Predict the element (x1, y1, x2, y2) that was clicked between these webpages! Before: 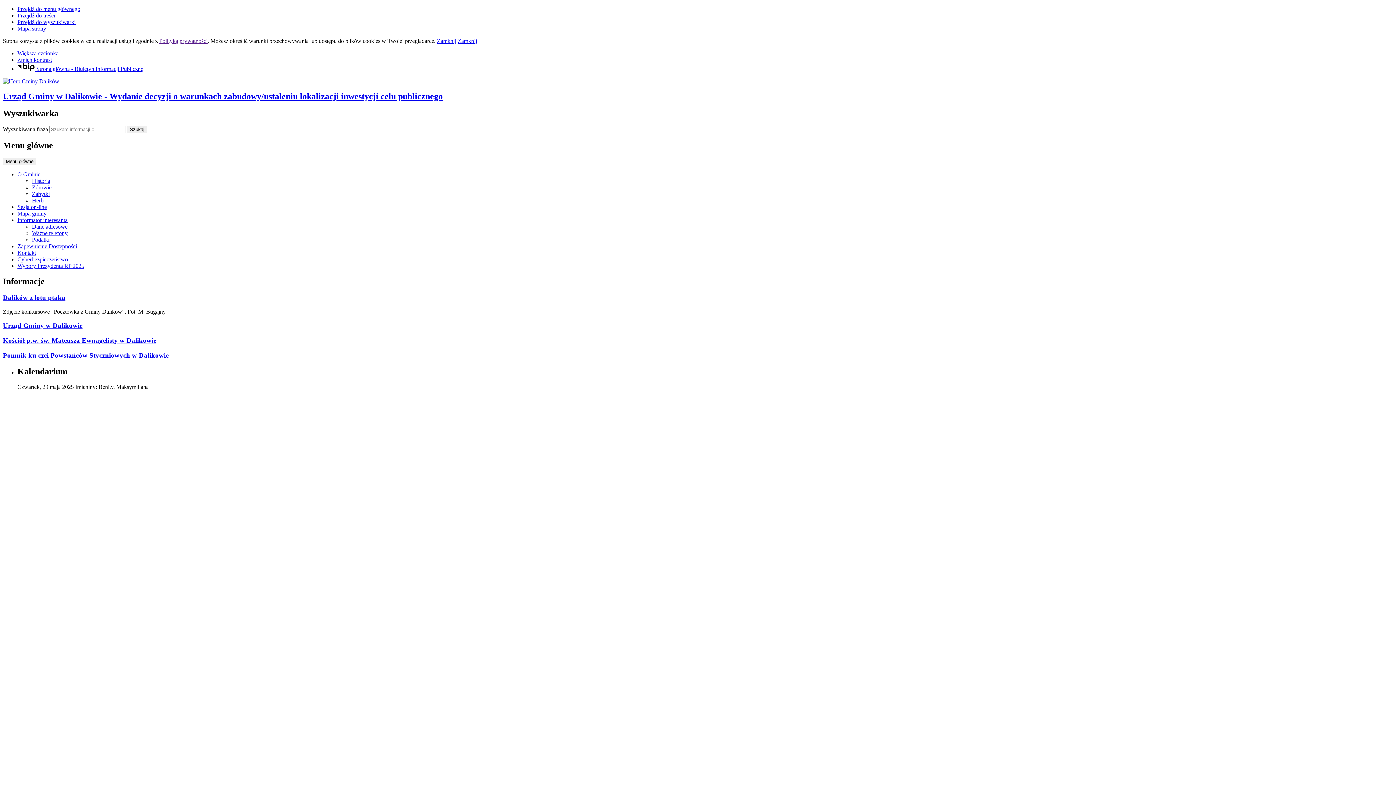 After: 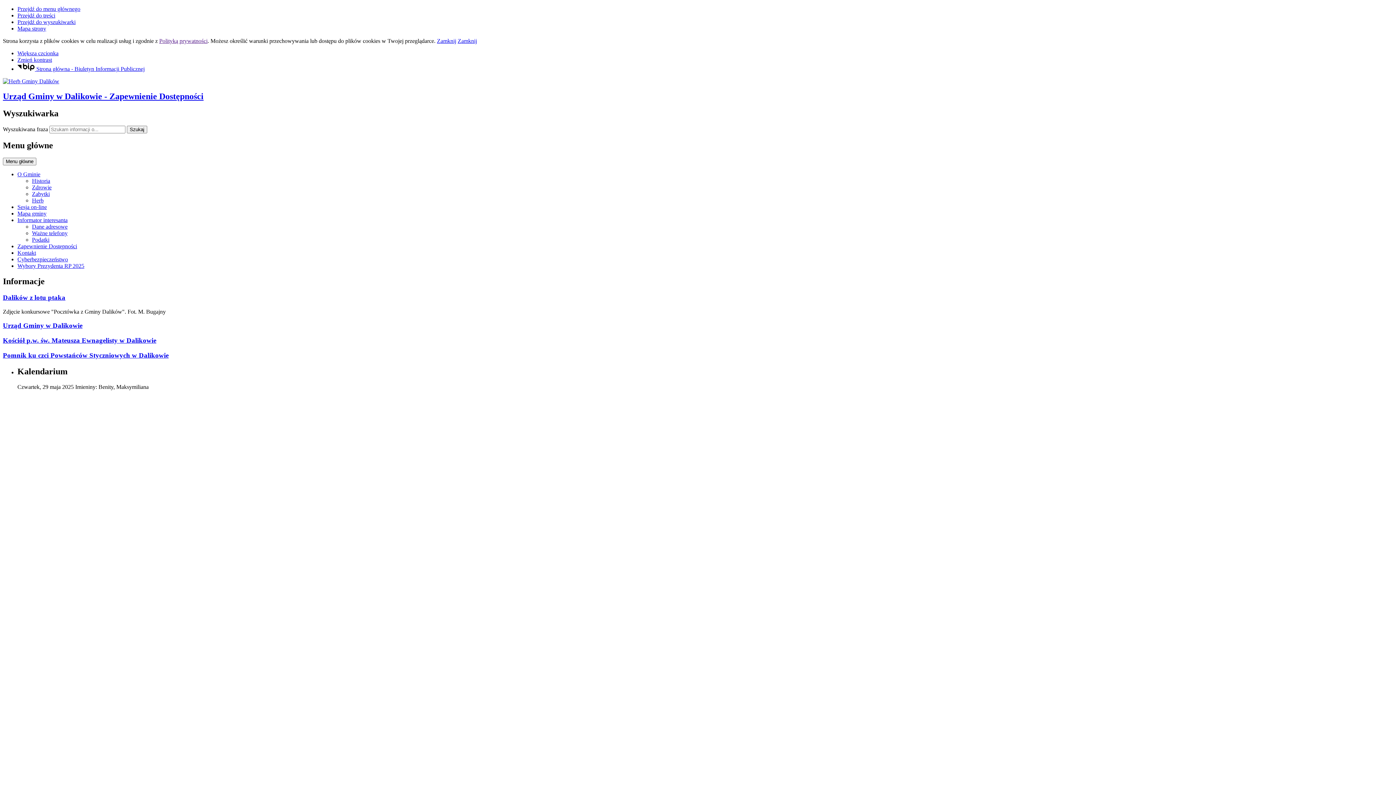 Action: label: Zapewnienie Dostępności bbox: (17, 243, 77, 249)